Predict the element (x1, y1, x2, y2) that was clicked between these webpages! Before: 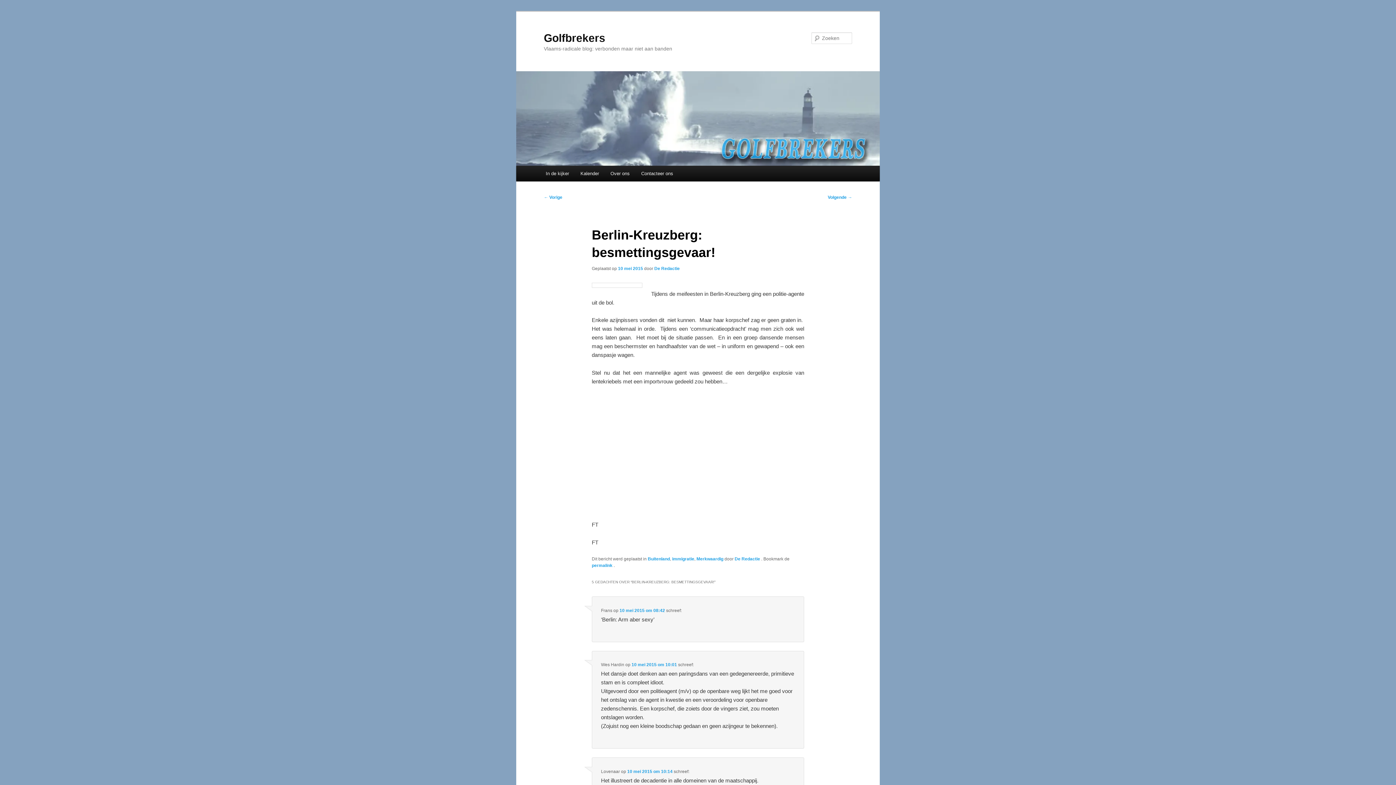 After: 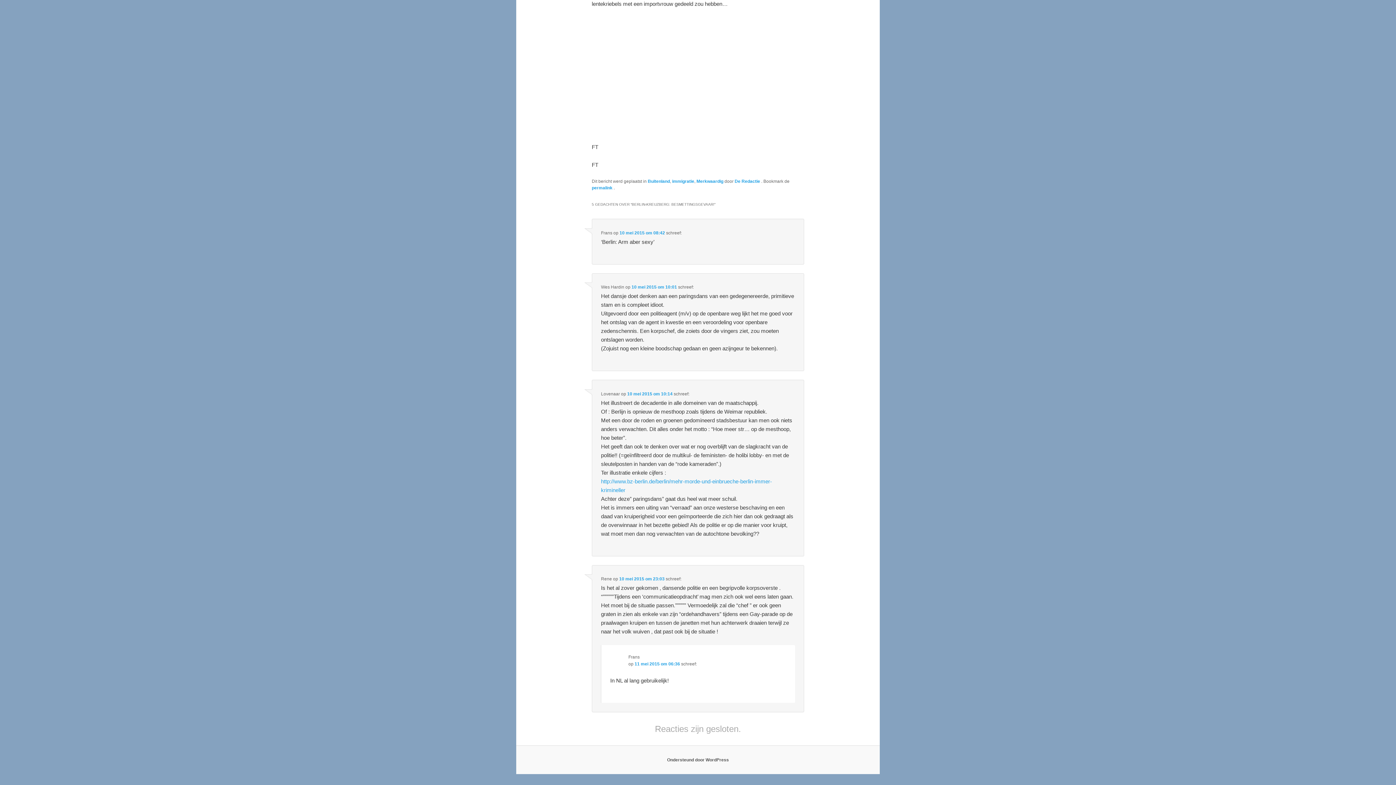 Action: label: 10 mei 2015 om 10:14 bbox: (627, 769, 672, 774)